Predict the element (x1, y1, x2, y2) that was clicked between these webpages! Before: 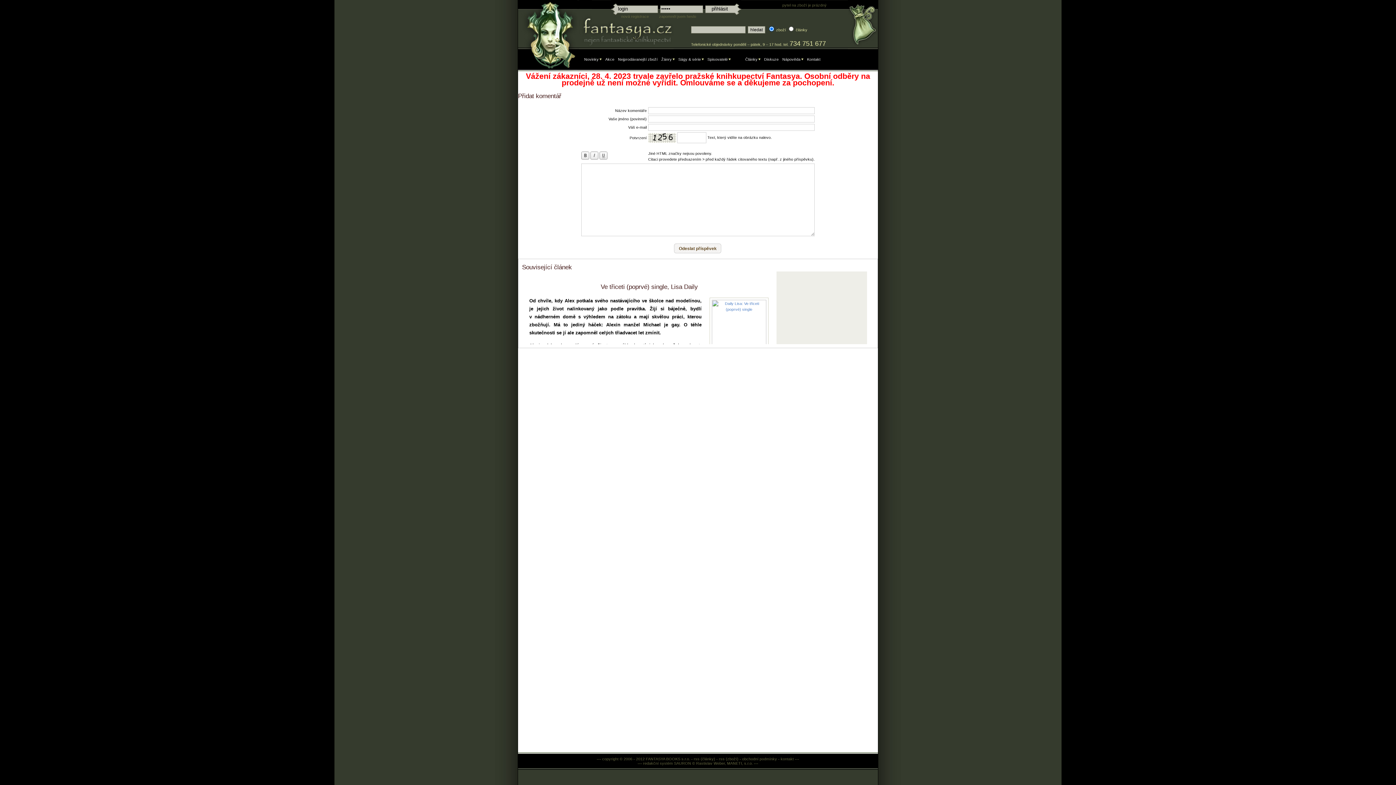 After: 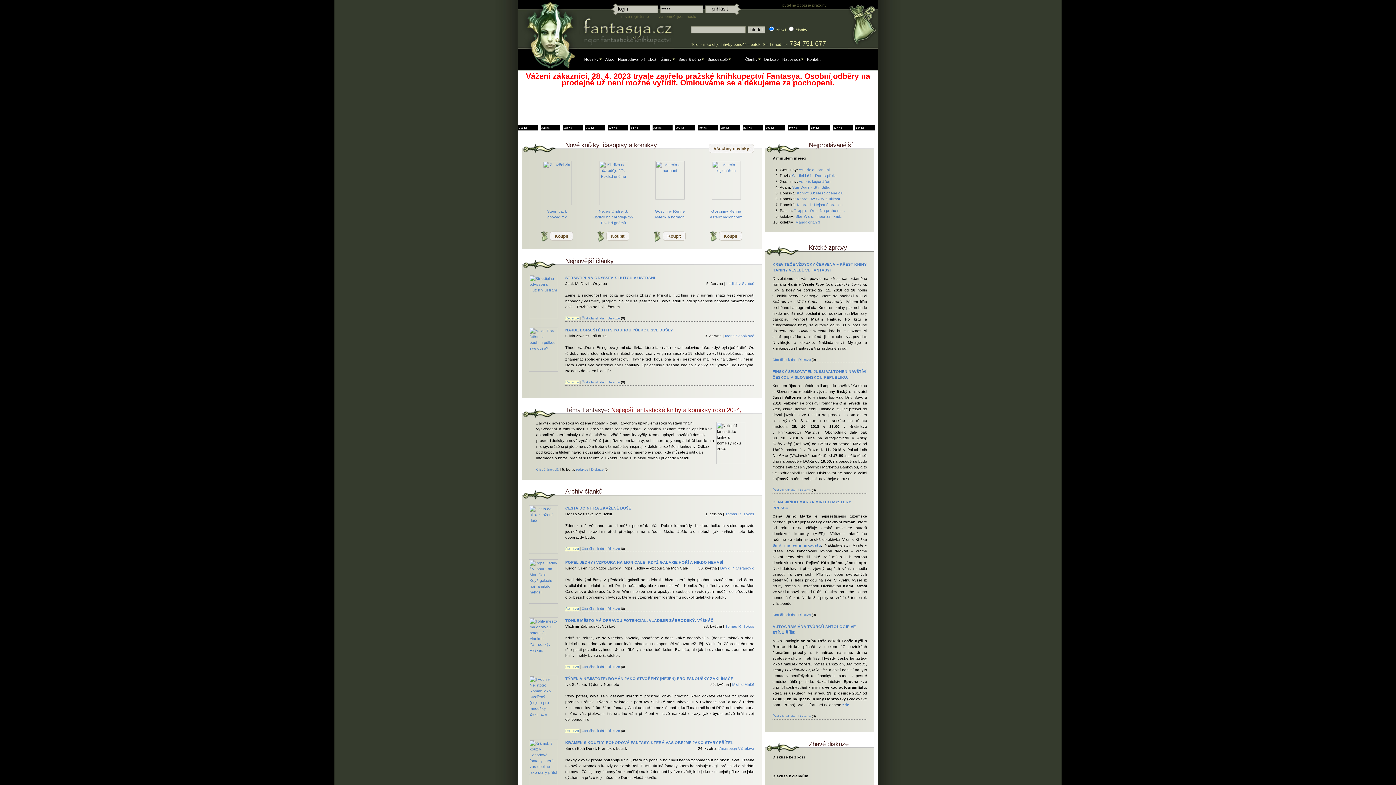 Action: bbox: (518, 67, 577, 72)